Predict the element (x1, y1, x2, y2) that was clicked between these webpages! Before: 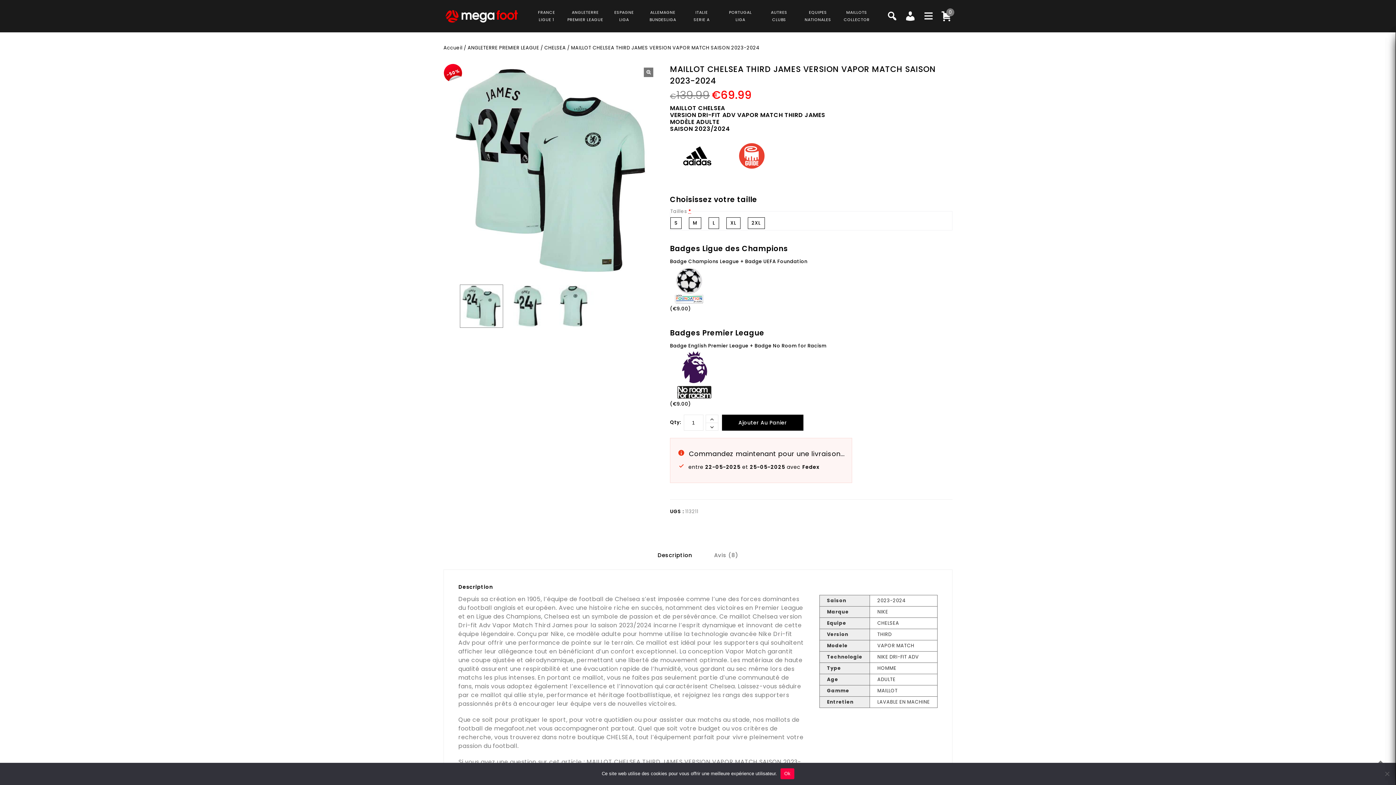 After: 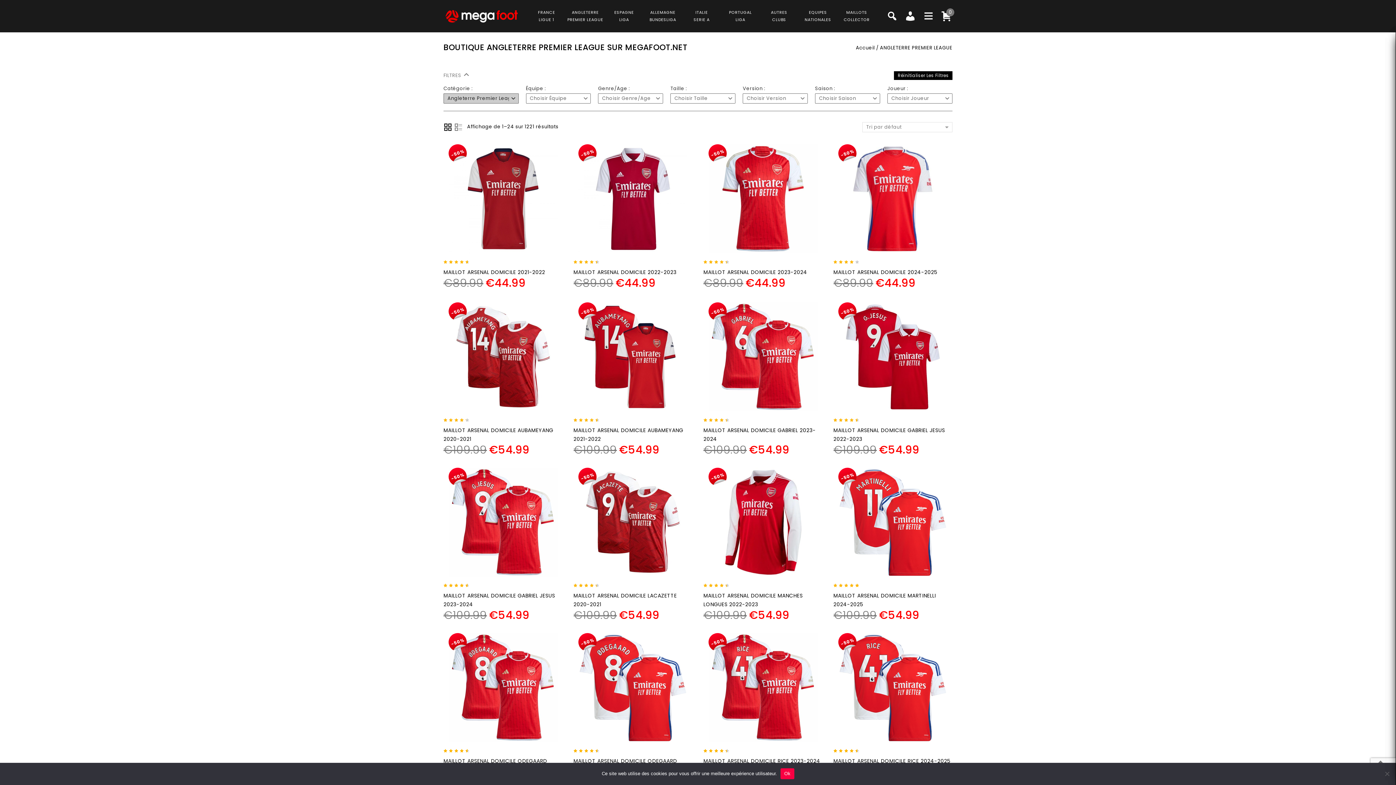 Action: bbox: (467, 44, 539, 51) label: ANGLETERRE PREMIER LEAGUE